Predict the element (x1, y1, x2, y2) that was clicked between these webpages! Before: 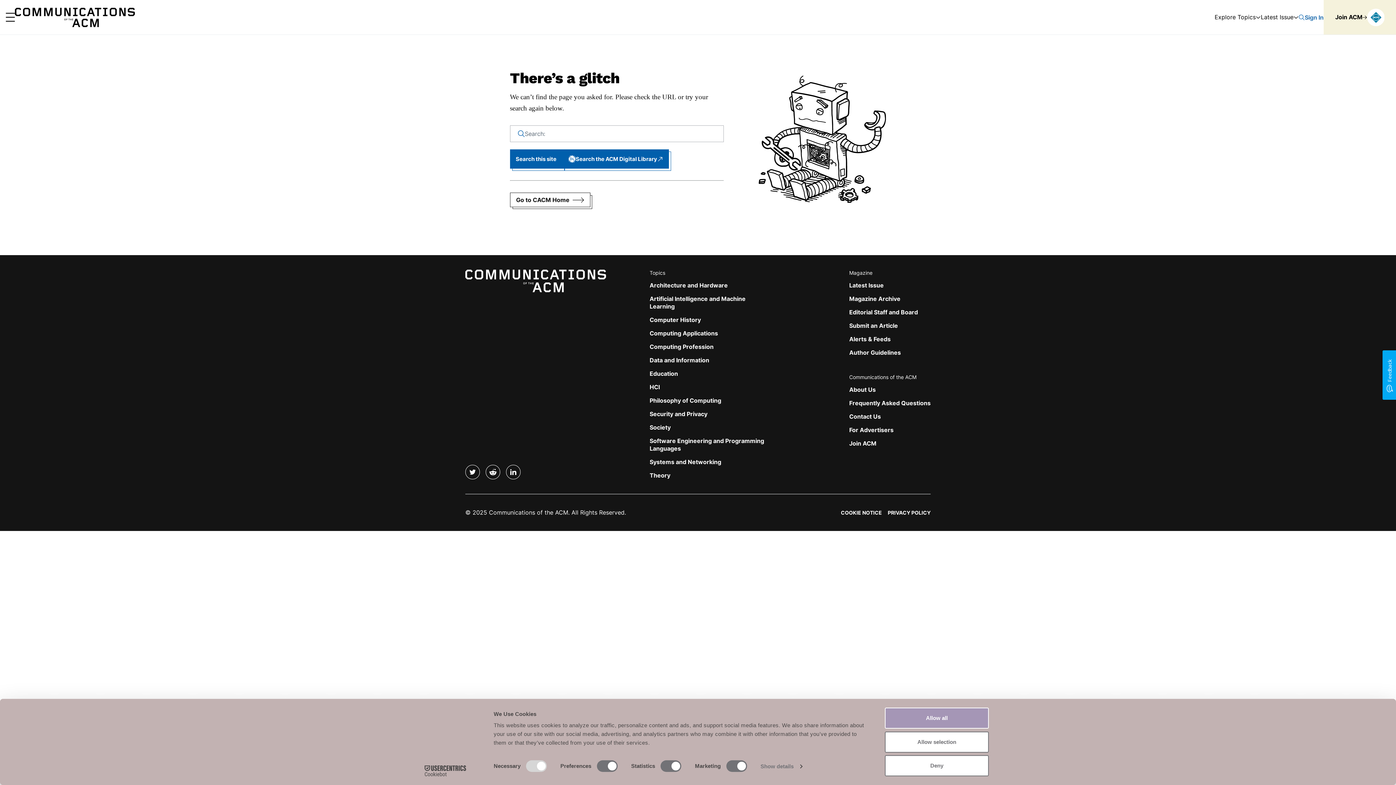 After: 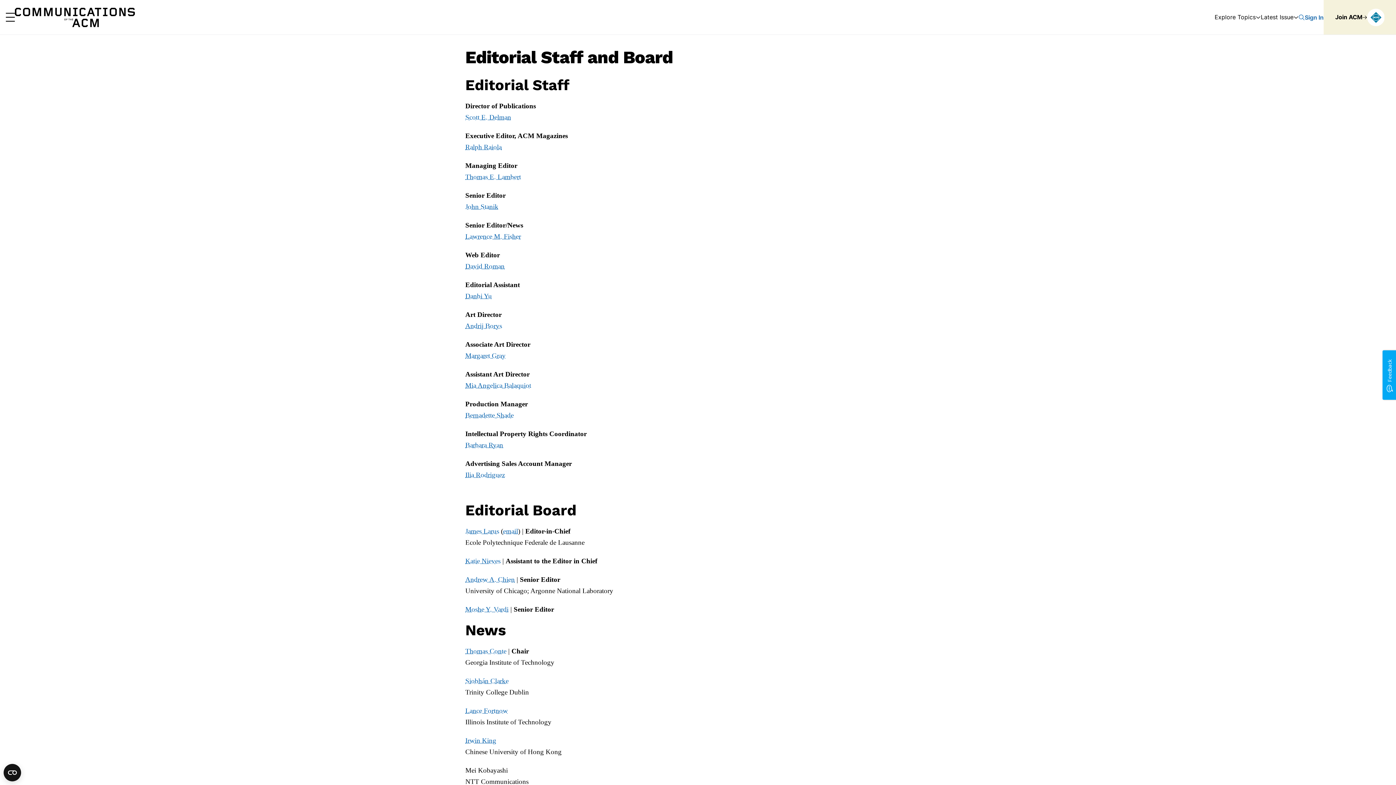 Action: label: Editorial Staff and Board bbox: (849, 308, 918, 316)